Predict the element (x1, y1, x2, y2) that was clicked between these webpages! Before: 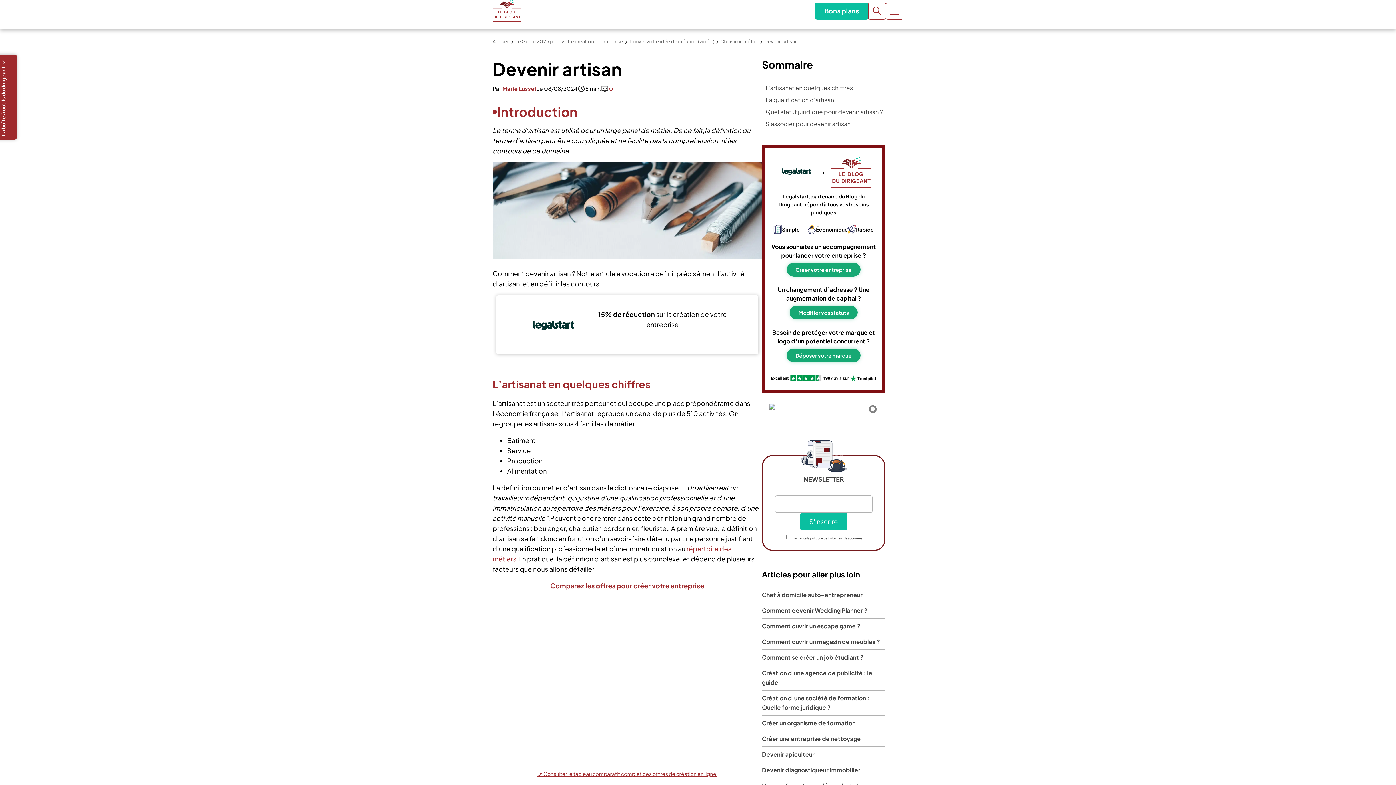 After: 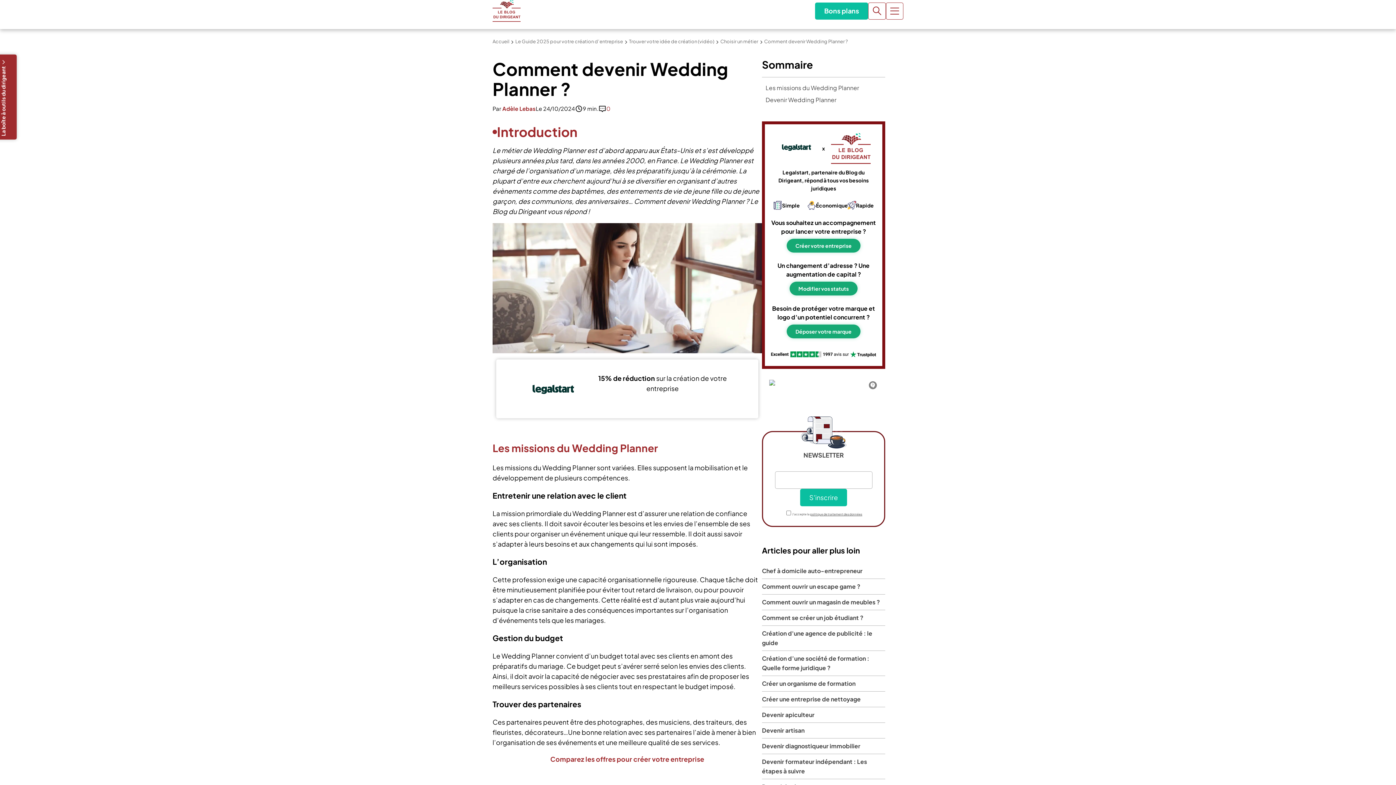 Action: label: Comment devenir Wedding Planner ? bbox: (762, 606, 867, 614)